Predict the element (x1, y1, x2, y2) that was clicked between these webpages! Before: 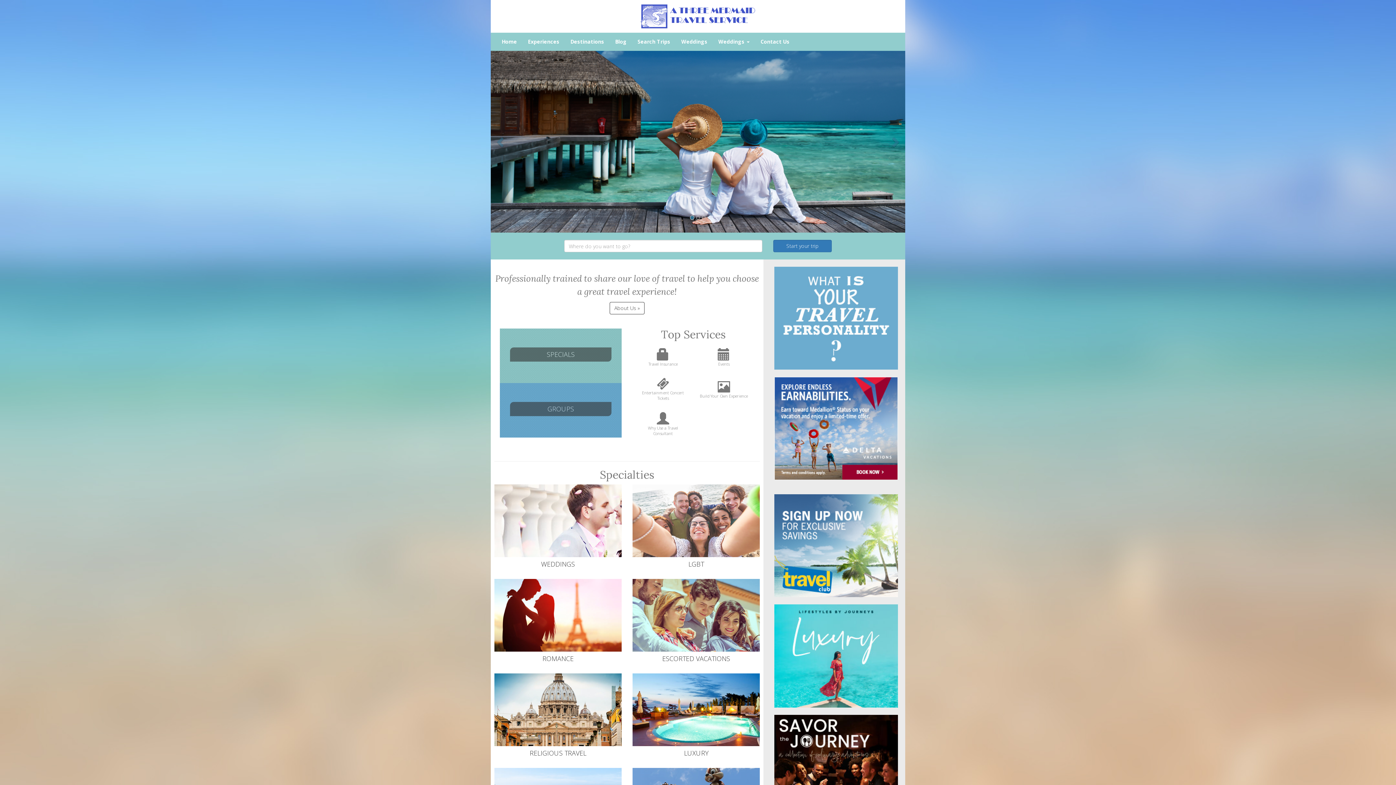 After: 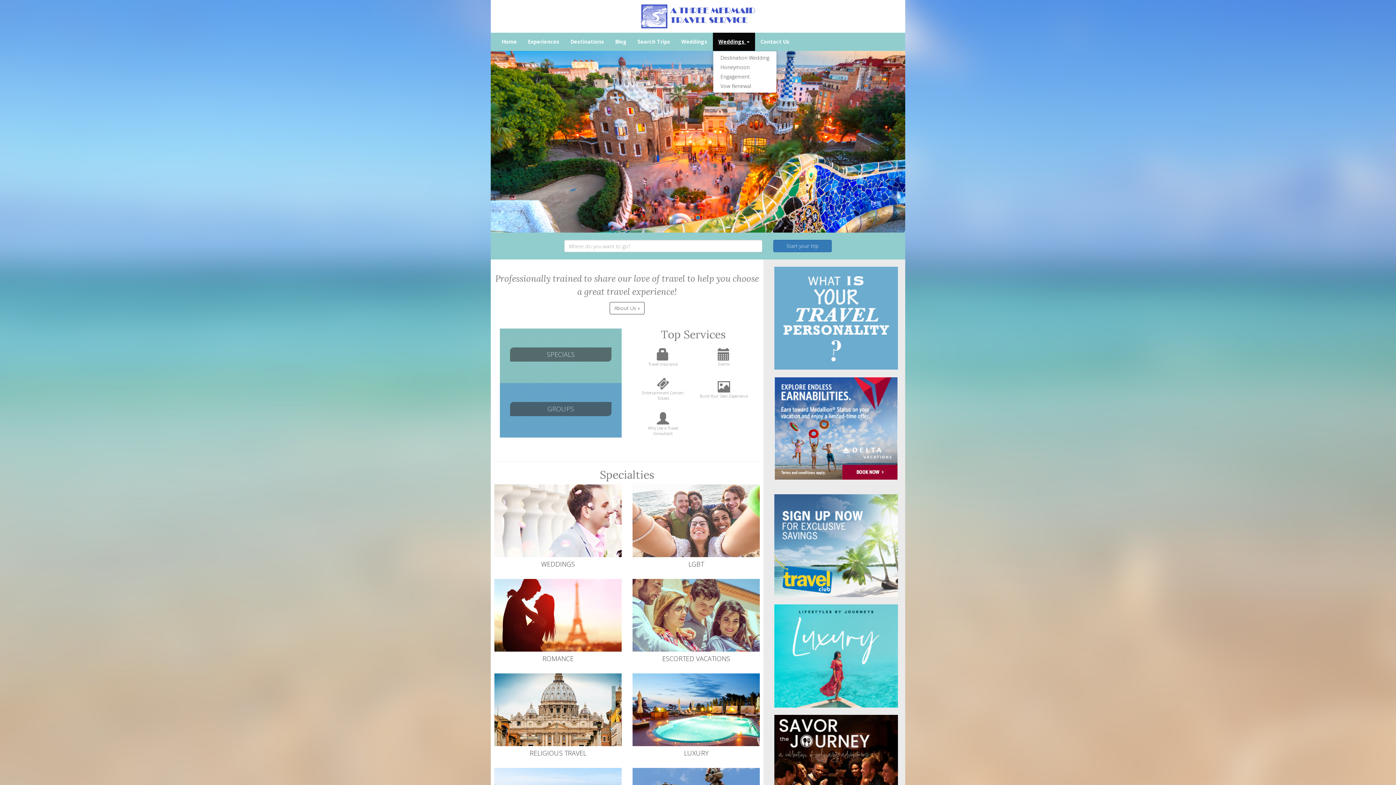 Action: label: Weddings  bbox: (713, 32, 755, 50)